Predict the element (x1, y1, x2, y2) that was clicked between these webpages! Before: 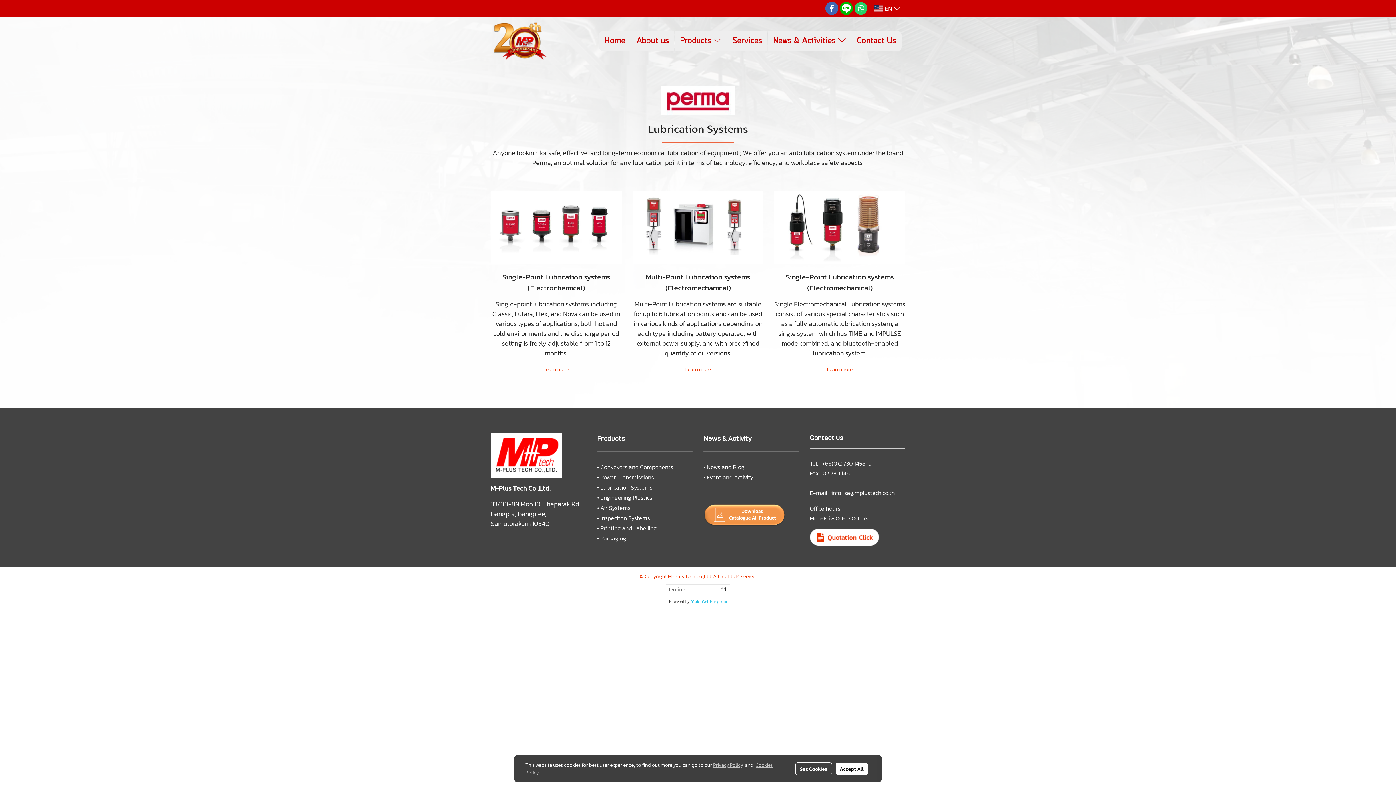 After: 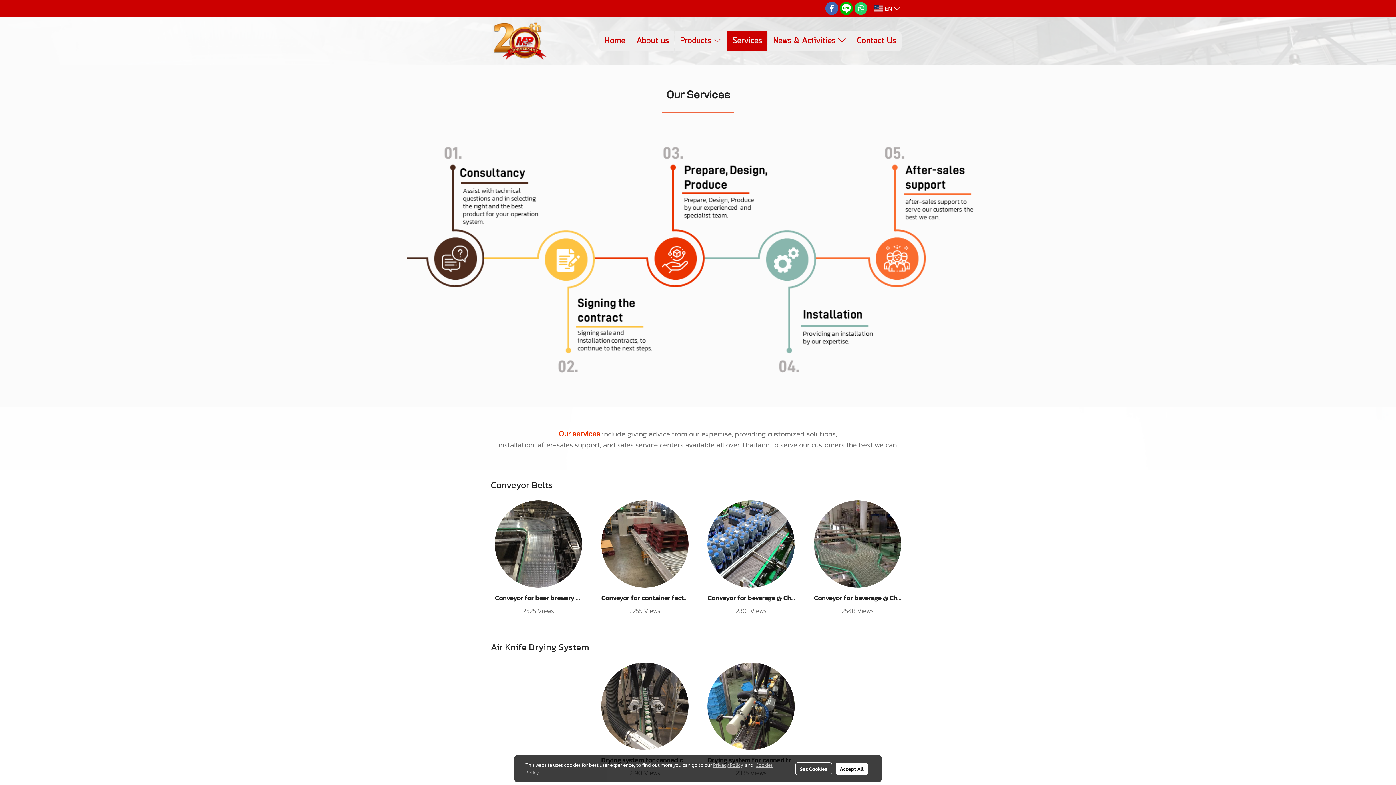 Action: bbox: (727, 31, 767, 50) label: Services